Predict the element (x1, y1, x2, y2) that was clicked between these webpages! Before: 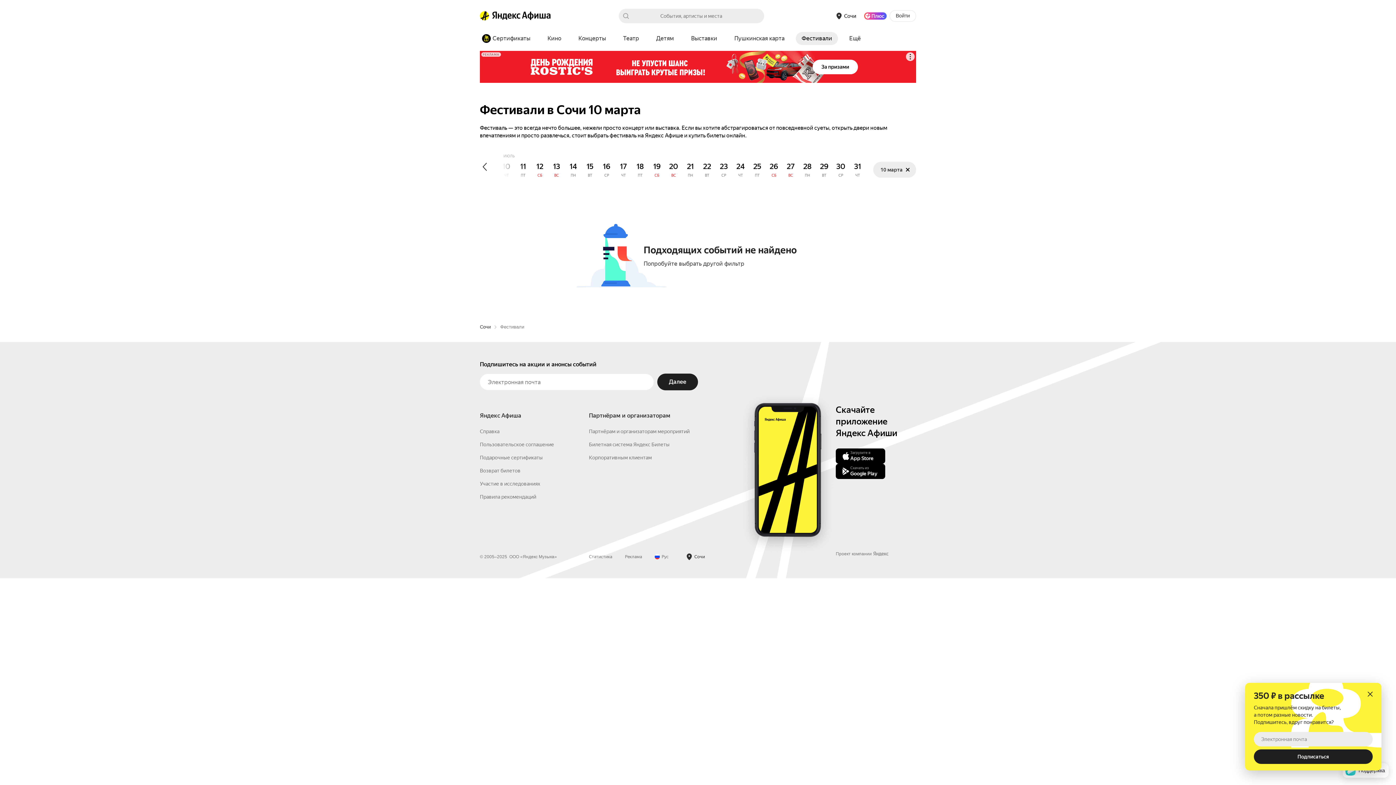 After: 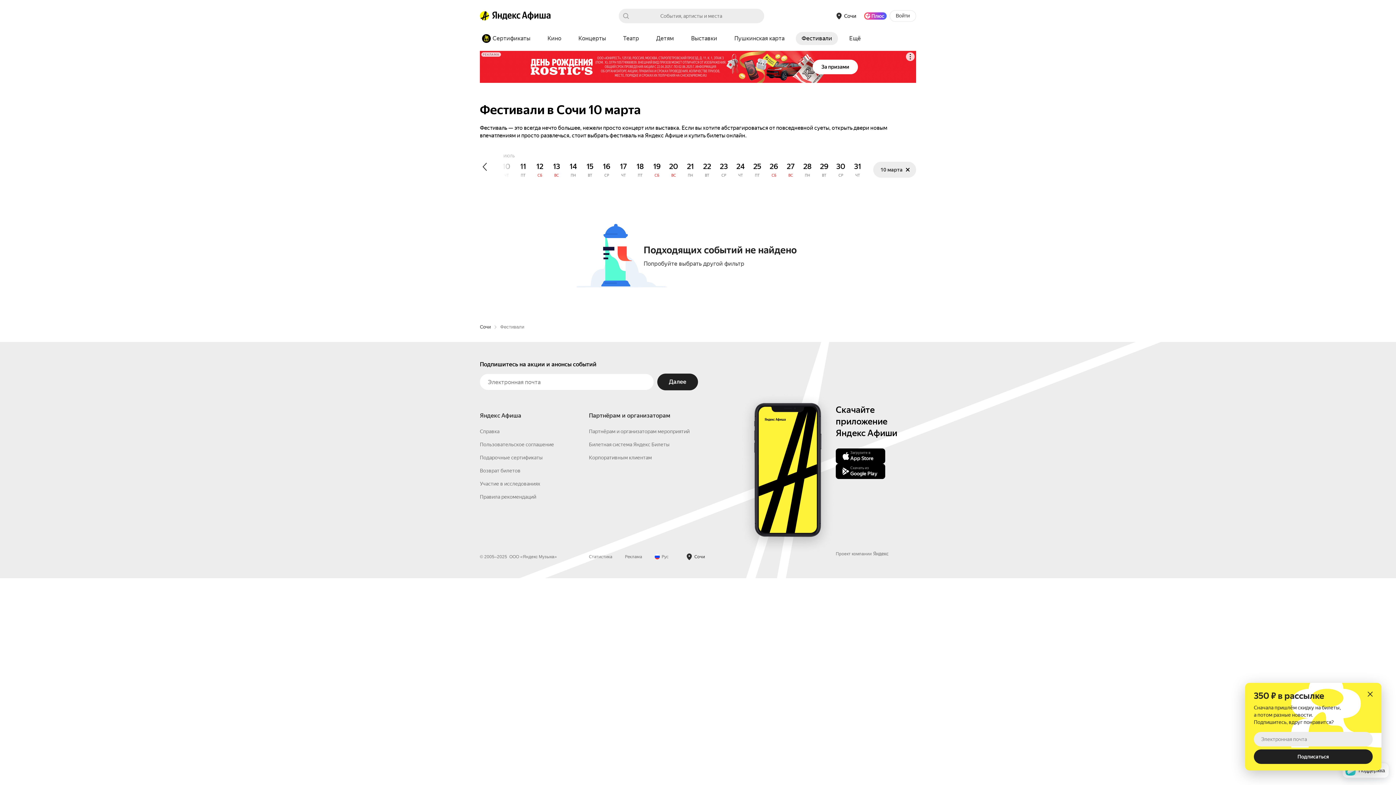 Action: bbox: (479, 189, 480, 205)